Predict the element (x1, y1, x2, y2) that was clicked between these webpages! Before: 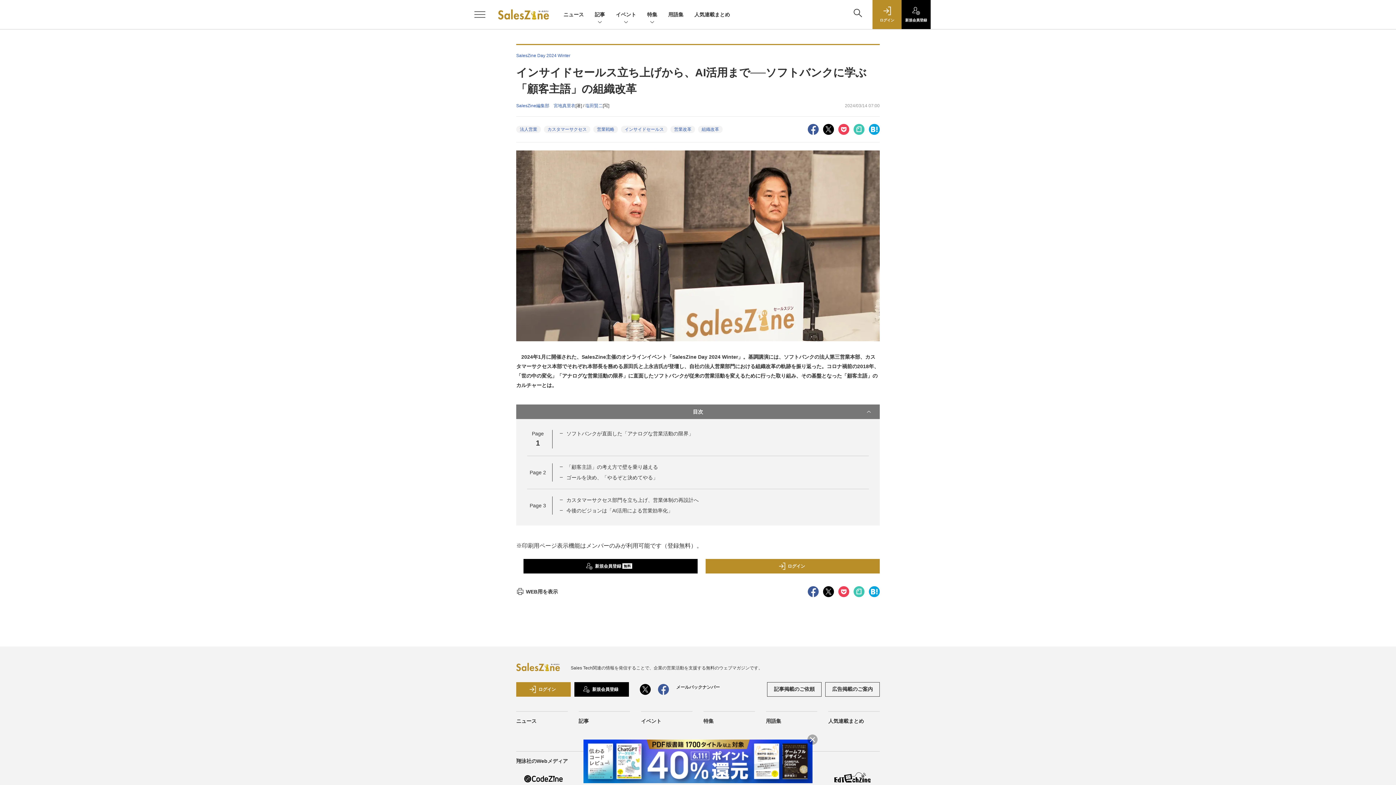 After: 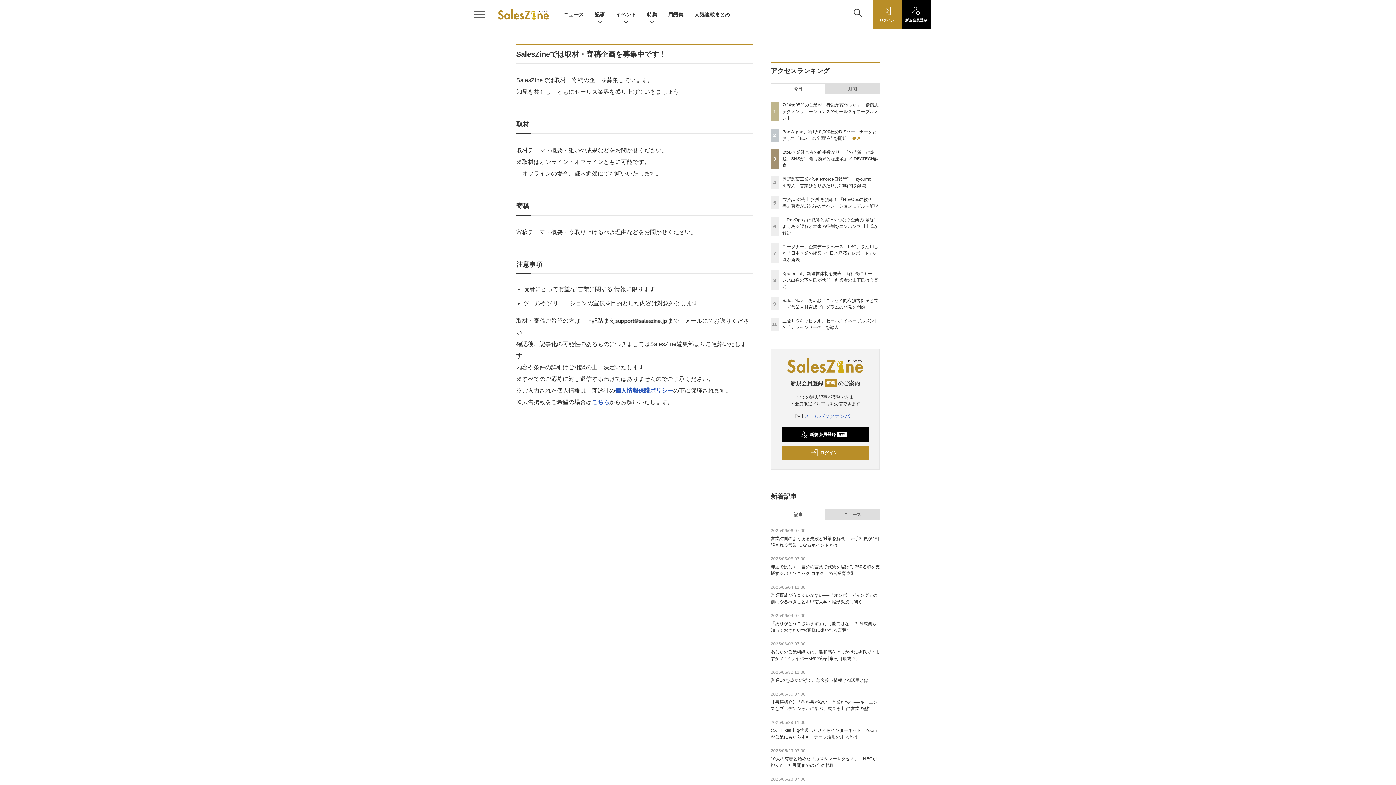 Action: label: 記事掲載のご依頼 bbox: (767, 682, 821, 697)